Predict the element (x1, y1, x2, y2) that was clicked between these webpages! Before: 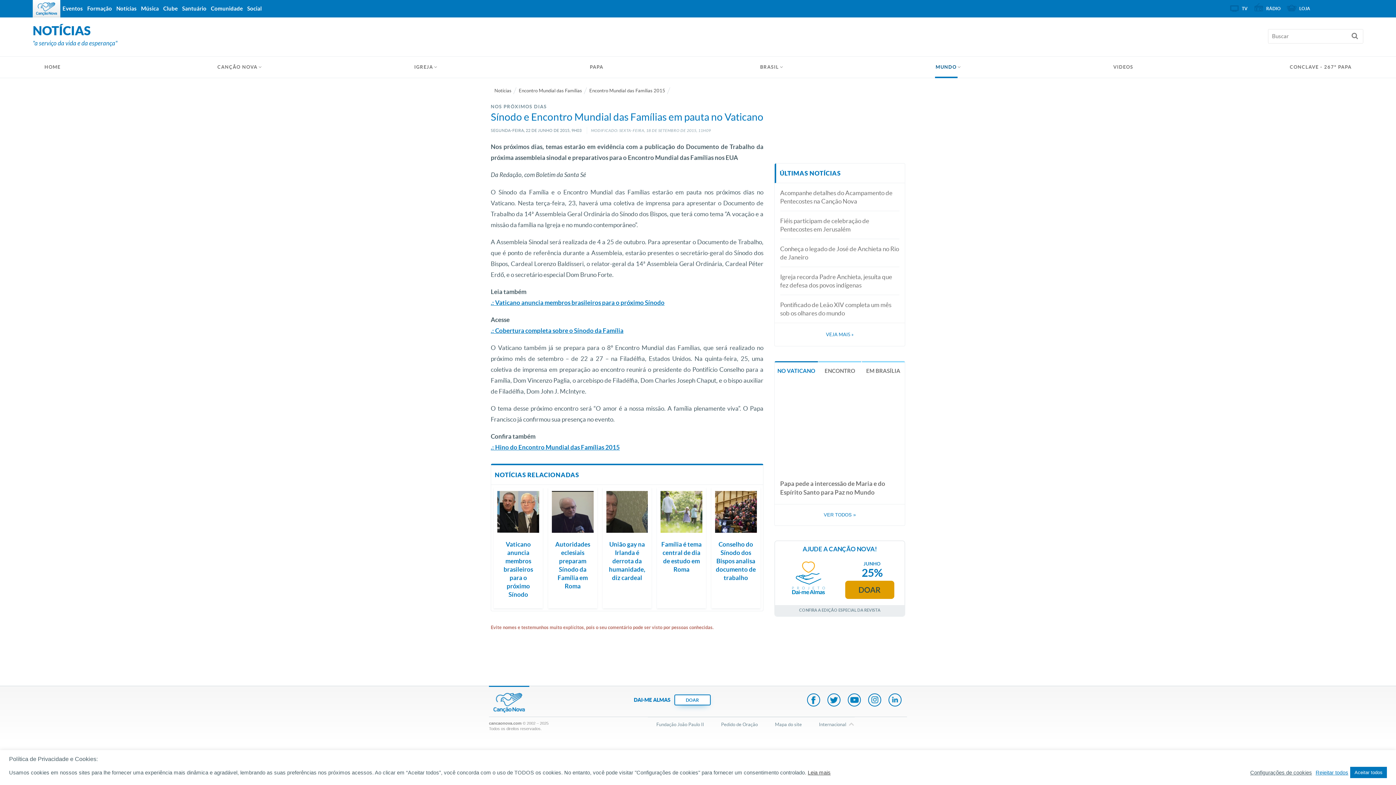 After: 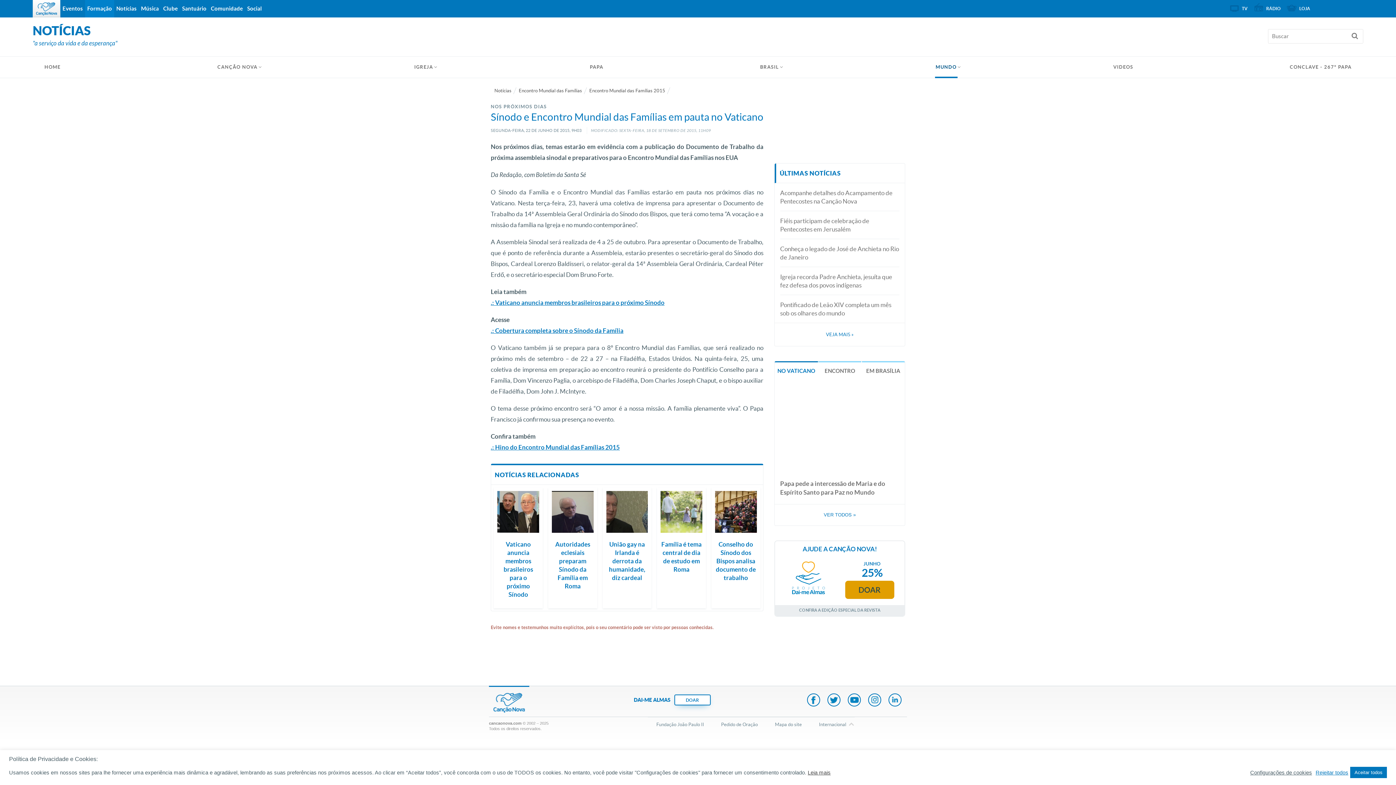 Action: bbox: (85, 0, 114, 17) label: Formação